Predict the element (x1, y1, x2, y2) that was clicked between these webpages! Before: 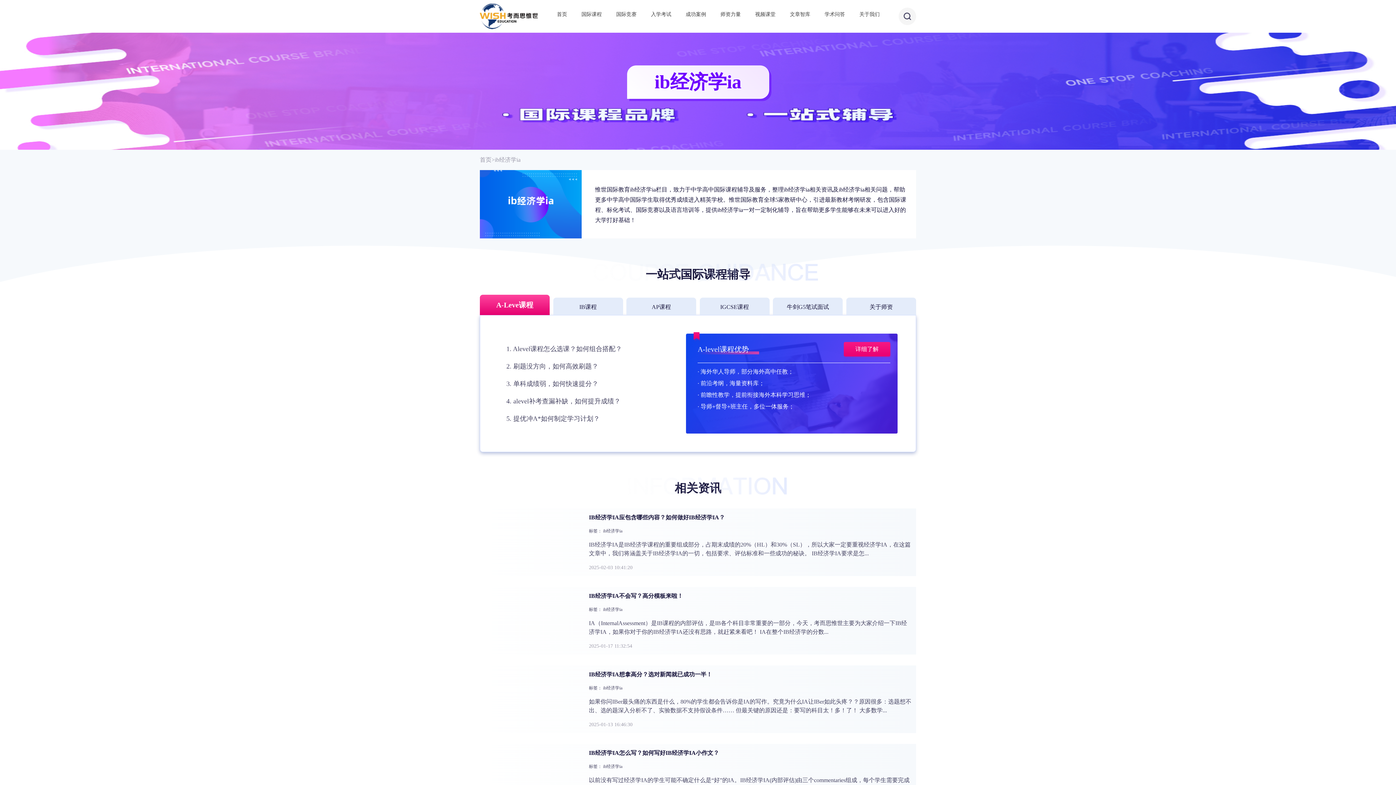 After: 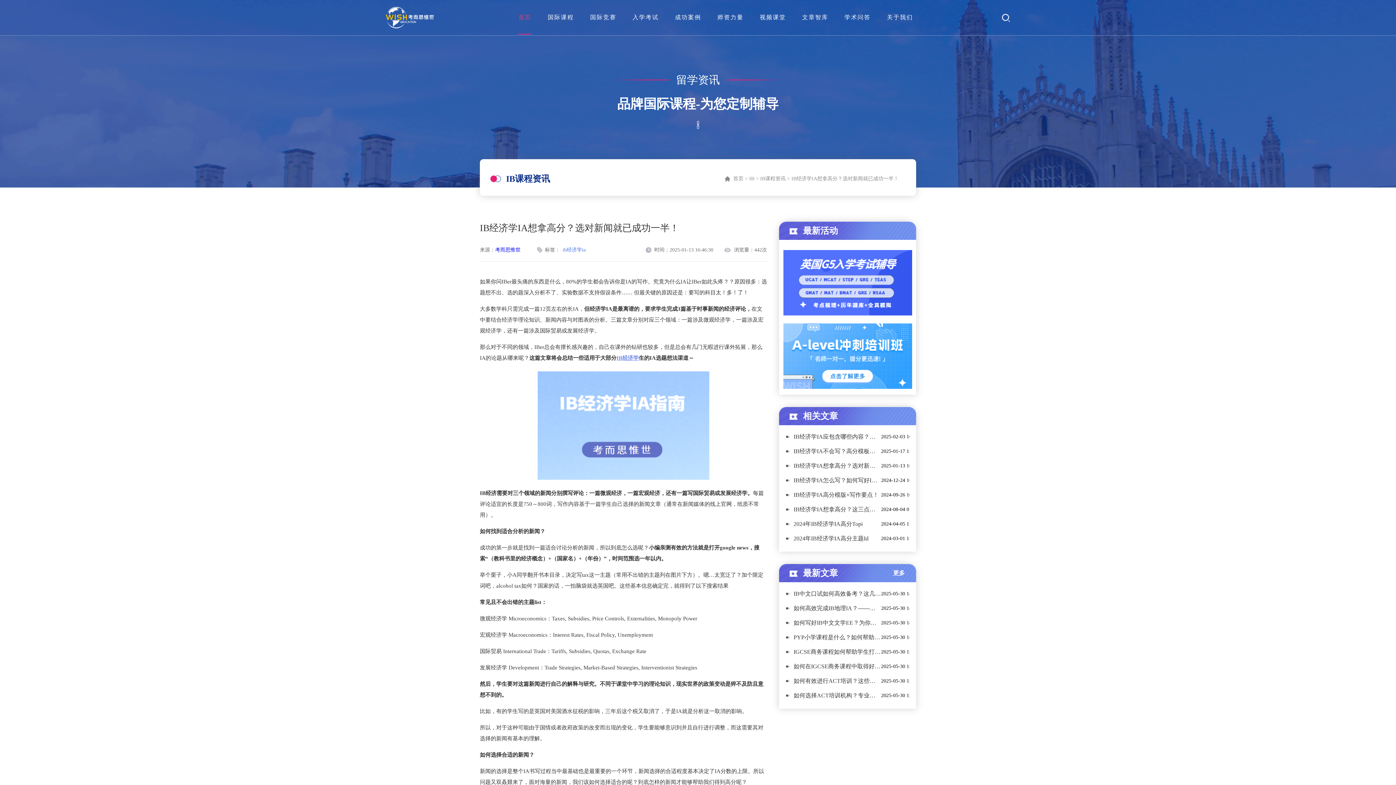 Action: label: 如果你问IBer最头痛的东西是什么，80%的学生都会告诉你是IA的写作。究竟为什么IA让IBer如此头疼？？原因很多：选题想不出、选的题深入分析不了、实验数据不支持假设条件…… 但最关键的原因还是：要写的科目太！多！了！ 大多数学... bbox: (589, 697, 912, 715)